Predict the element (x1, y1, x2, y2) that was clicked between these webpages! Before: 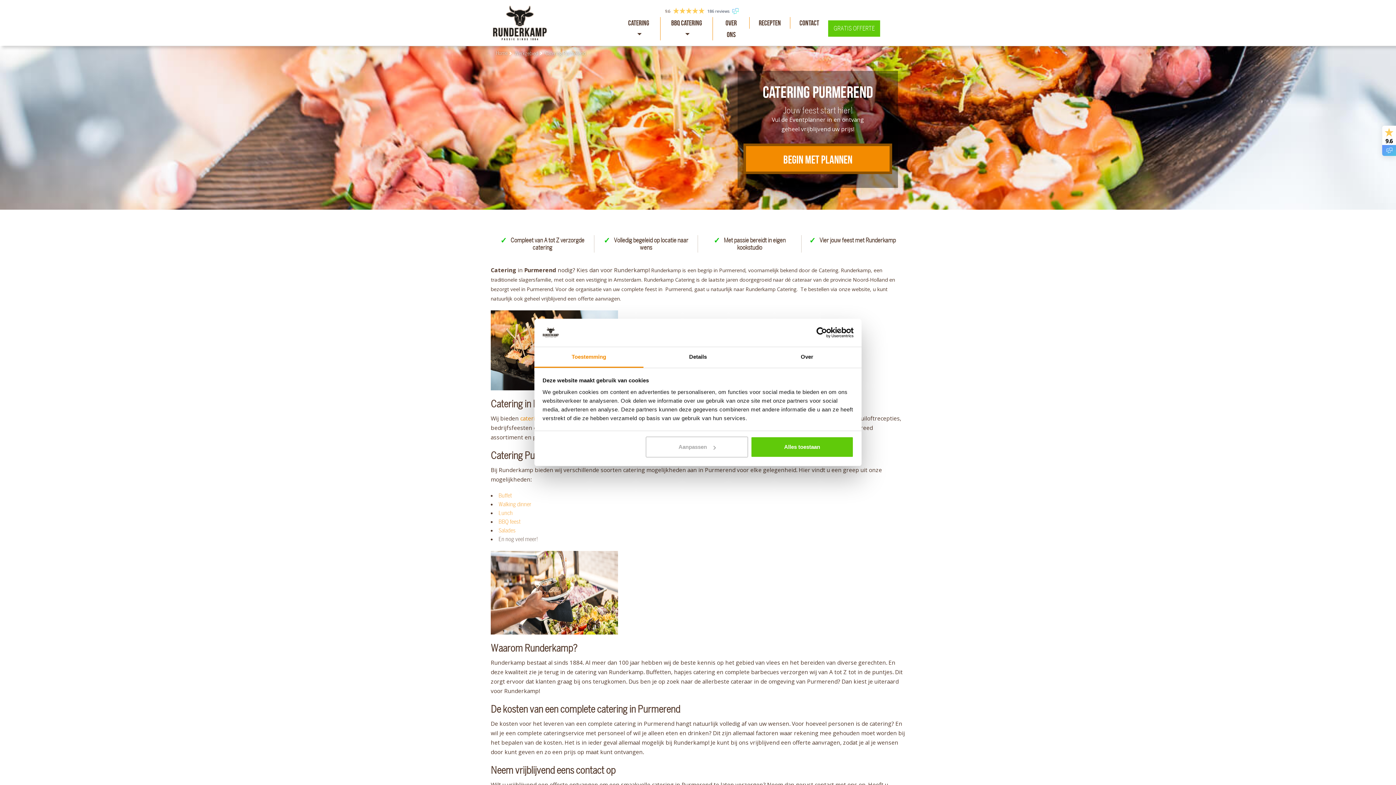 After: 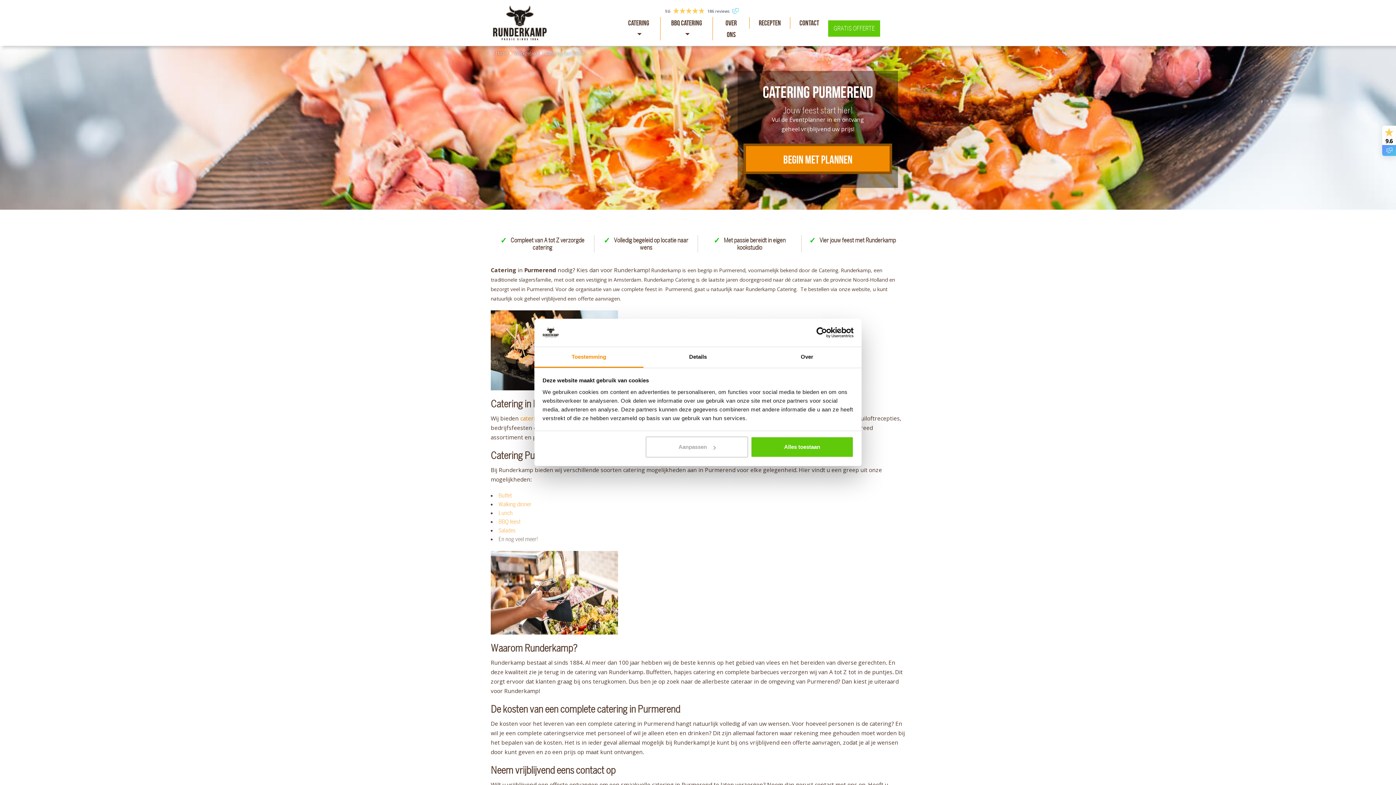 Action: bbox: (534, 347, 643, 367) label: Toestemming